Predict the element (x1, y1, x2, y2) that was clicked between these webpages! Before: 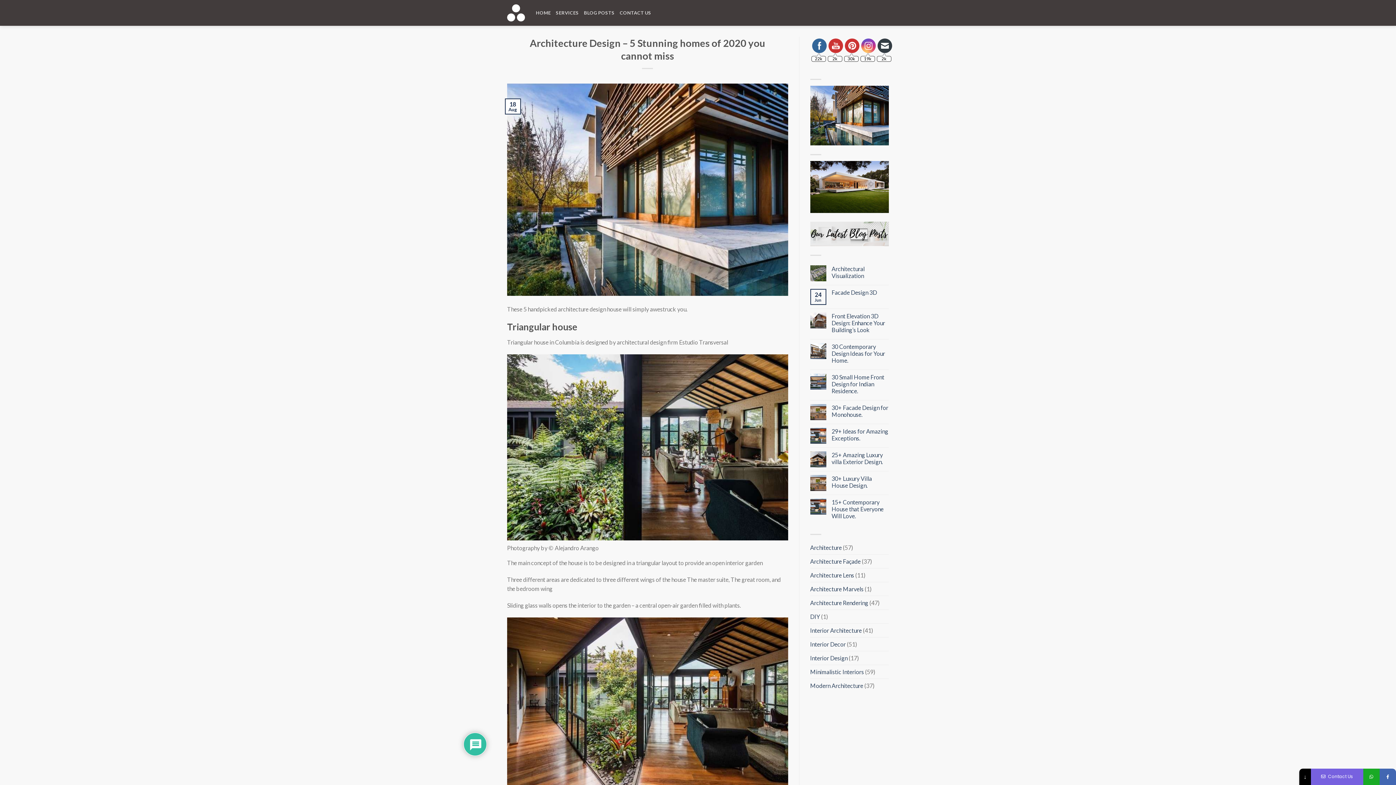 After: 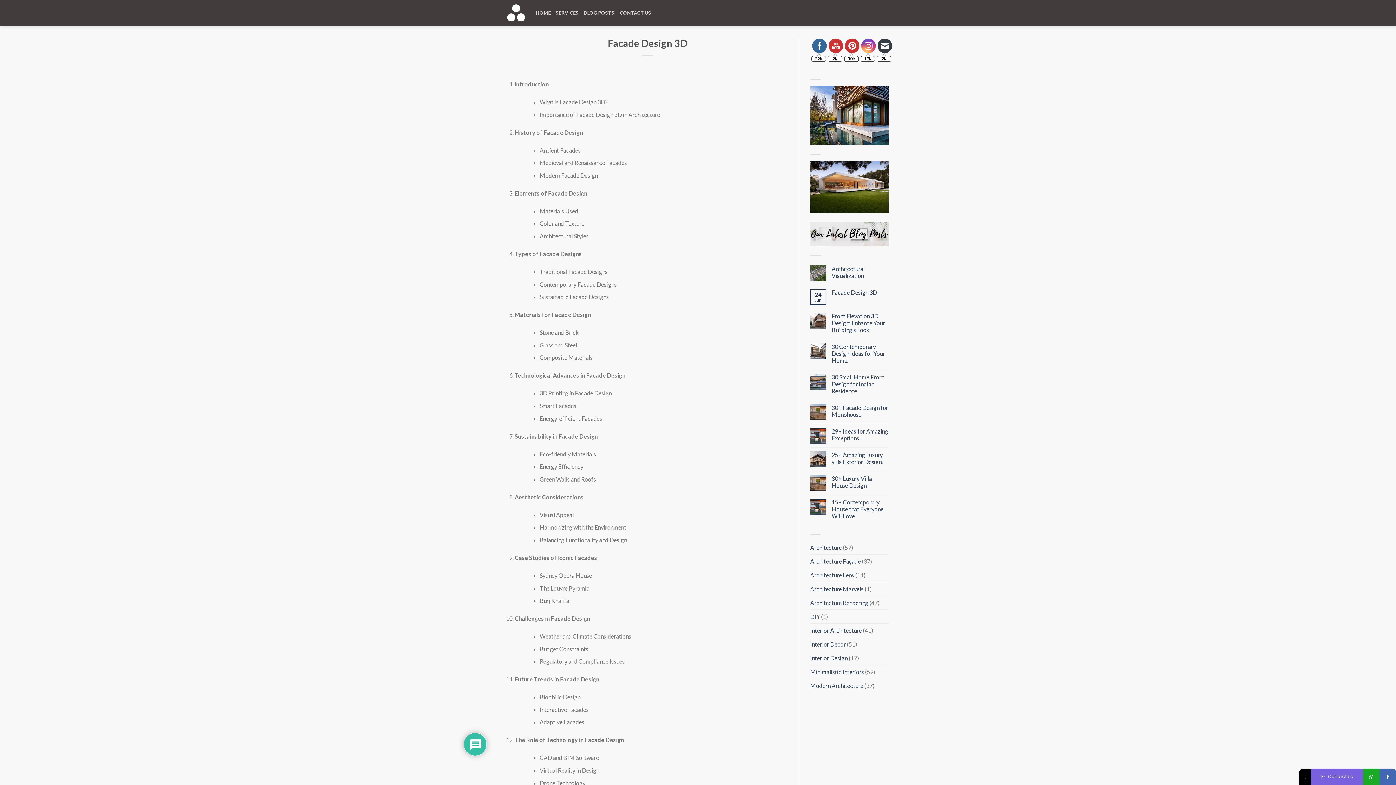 Action: label: Facade Design 3D bbox: (831, 289, 889, 296)